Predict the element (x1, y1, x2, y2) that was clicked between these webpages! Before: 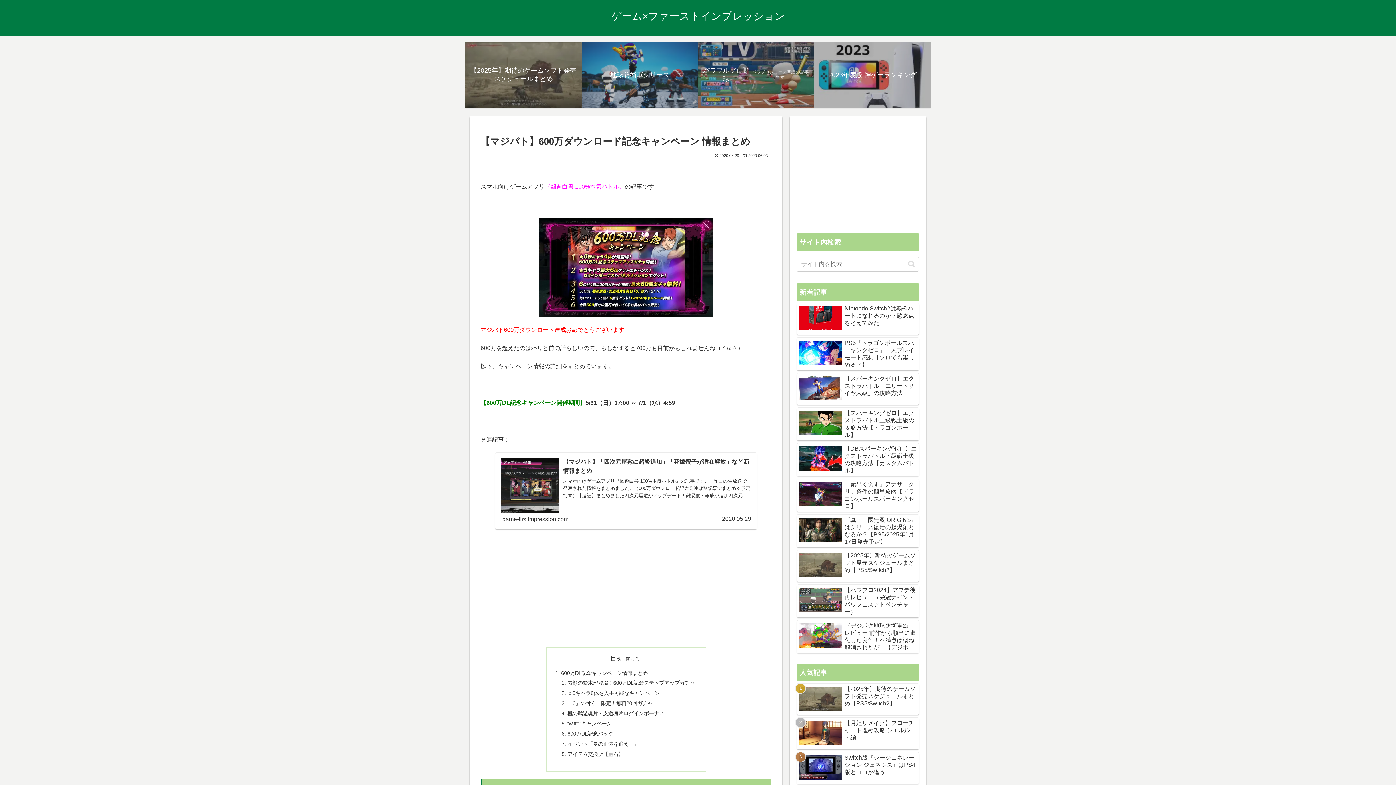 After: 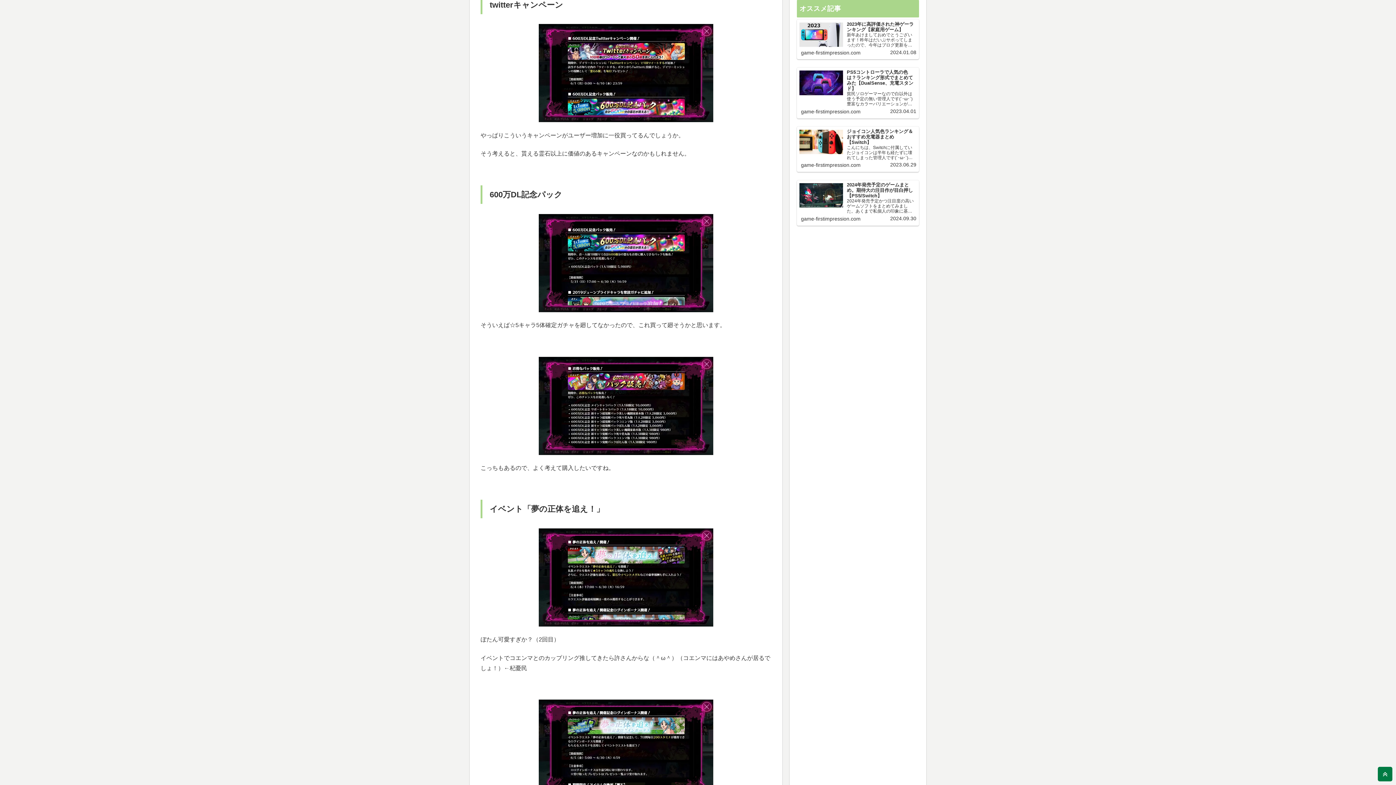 Action: bbox: (567, 721, 612, 726) label: twitterキャンペーン